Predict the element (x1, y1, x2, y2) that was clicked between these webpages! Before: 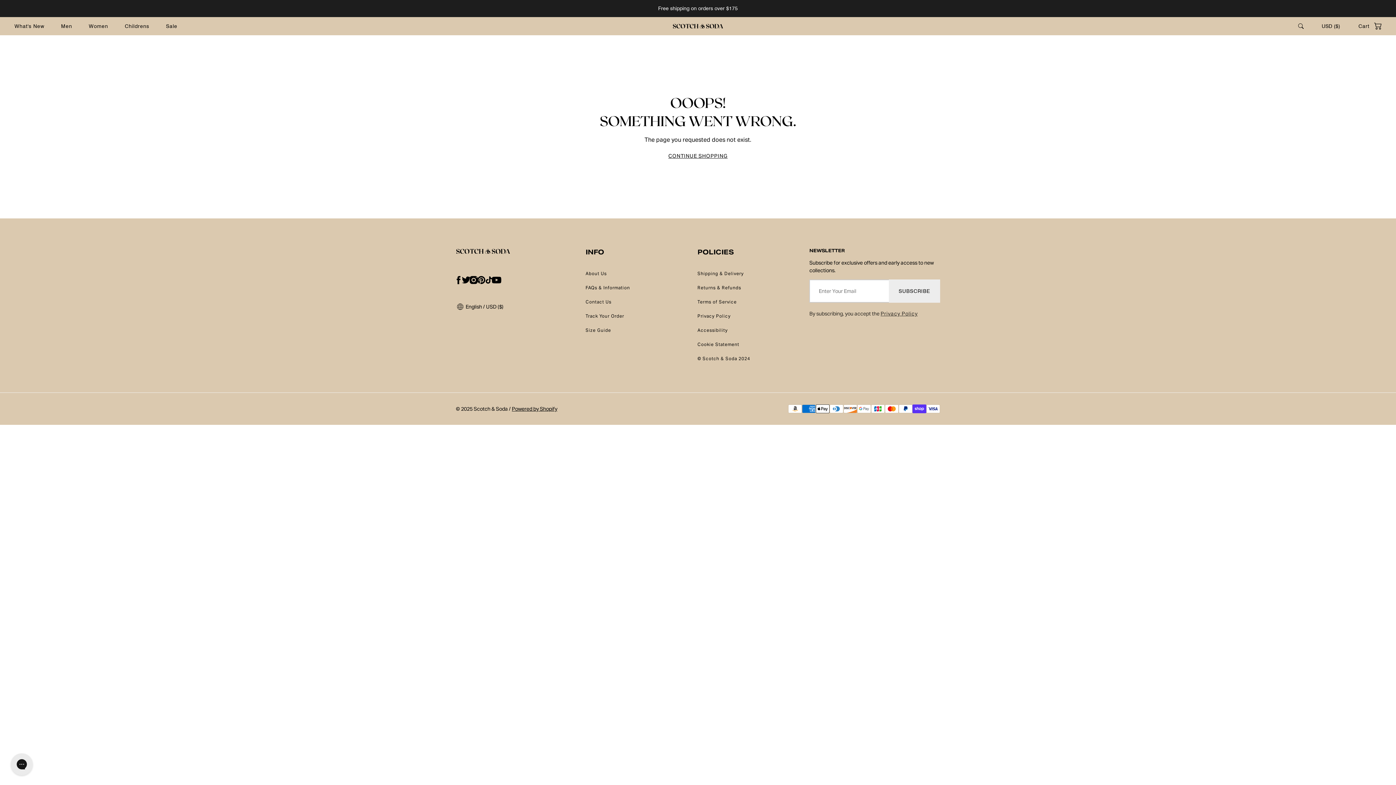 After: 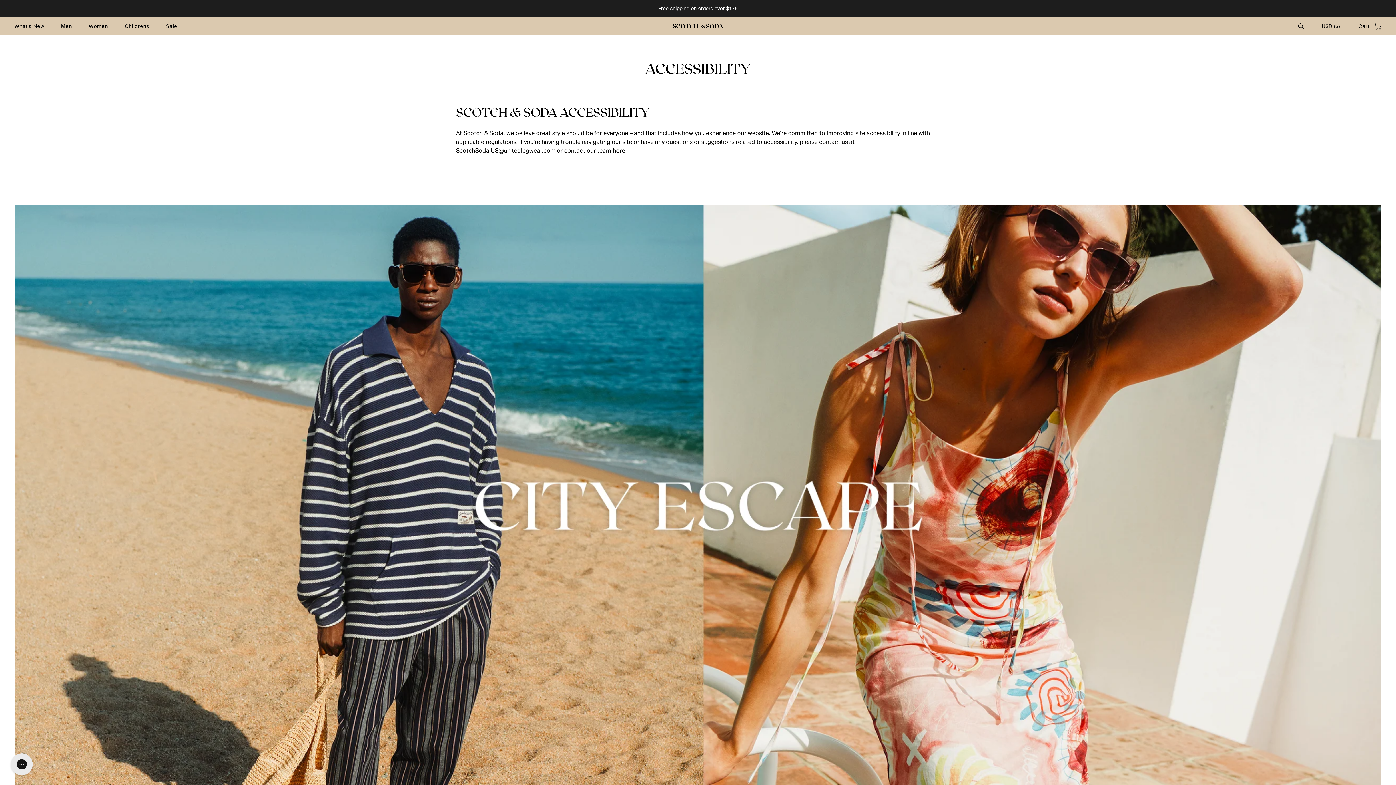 Action: bbox: (697, 327, 727, 333) label: Accessibility